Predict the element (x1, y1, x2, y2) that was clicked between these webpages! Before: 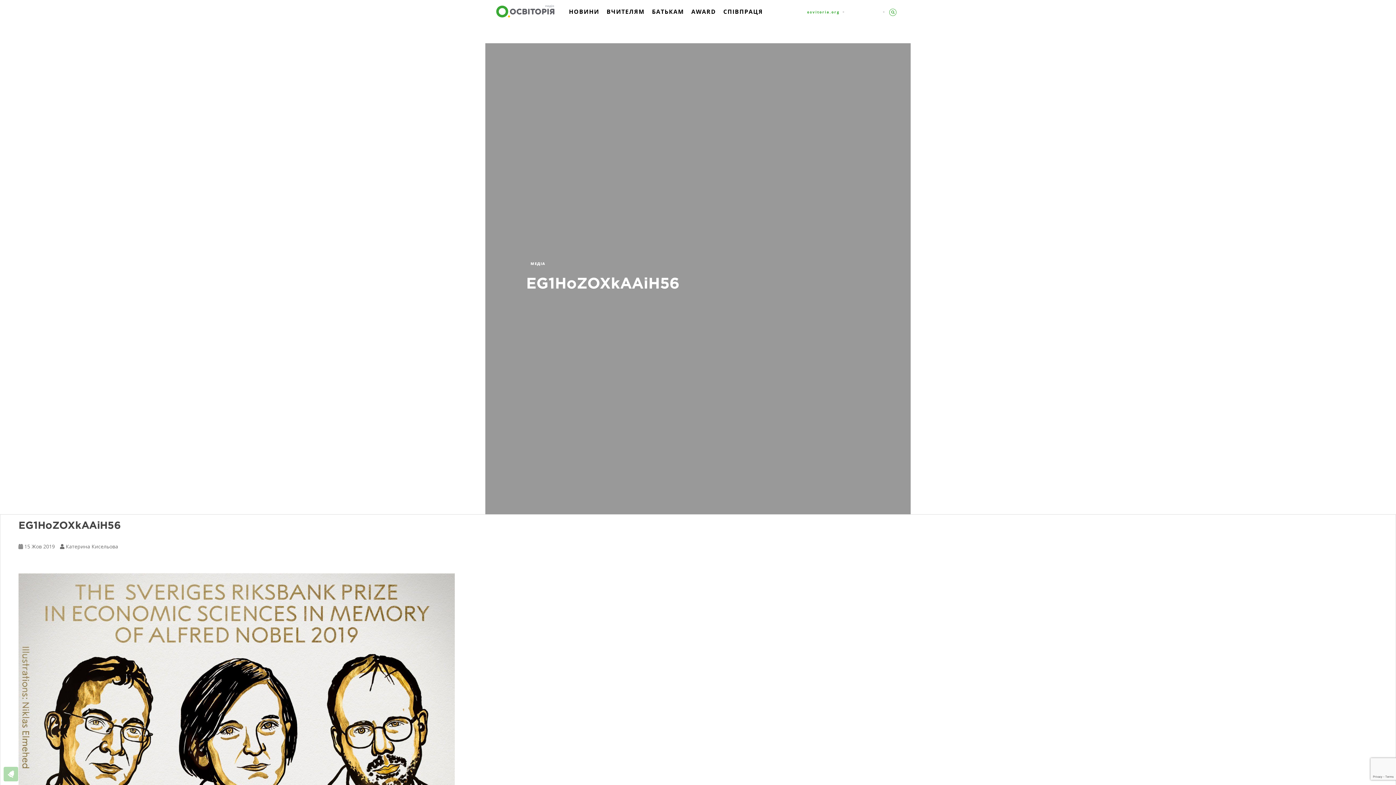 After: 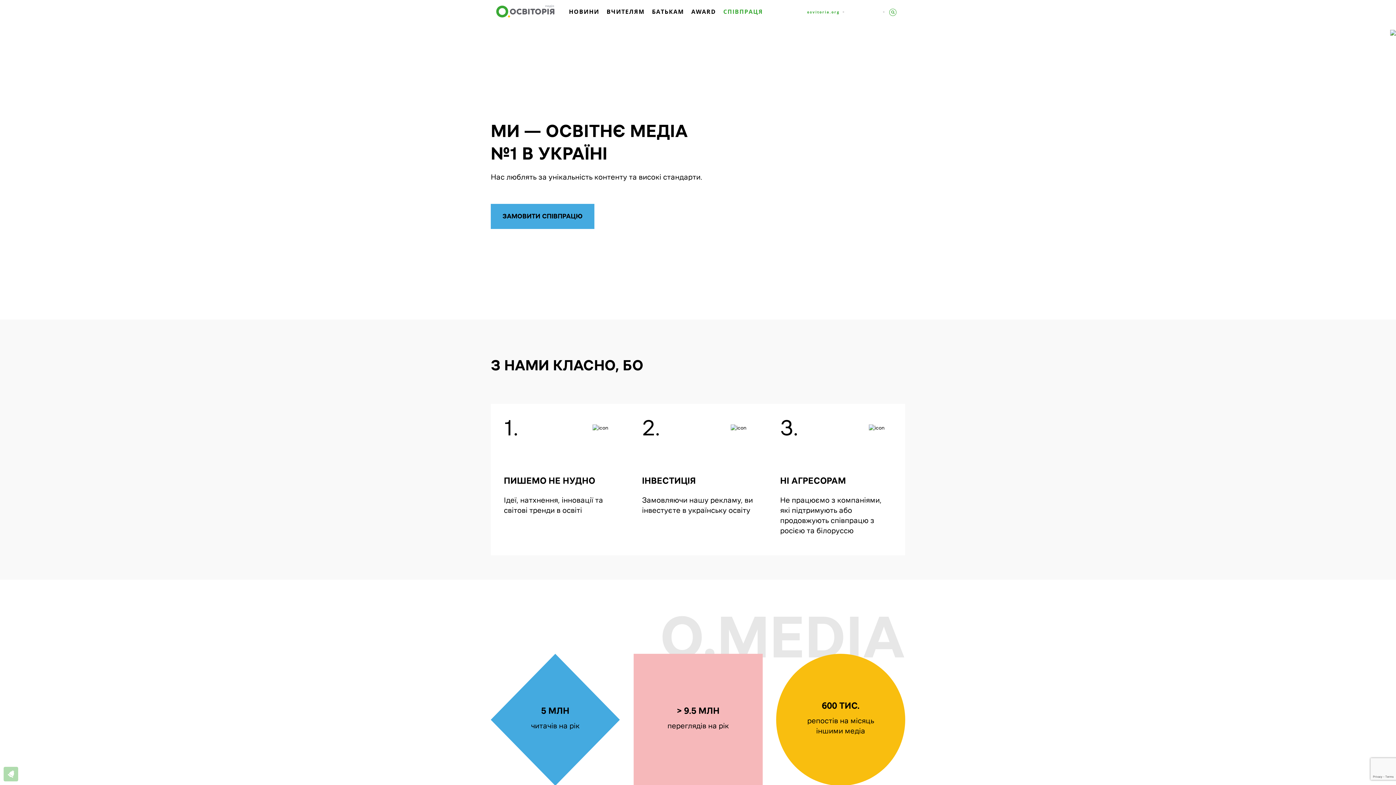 Action: bbox: (722, 6, 764, 26) label: СПІВПРАЦЯ